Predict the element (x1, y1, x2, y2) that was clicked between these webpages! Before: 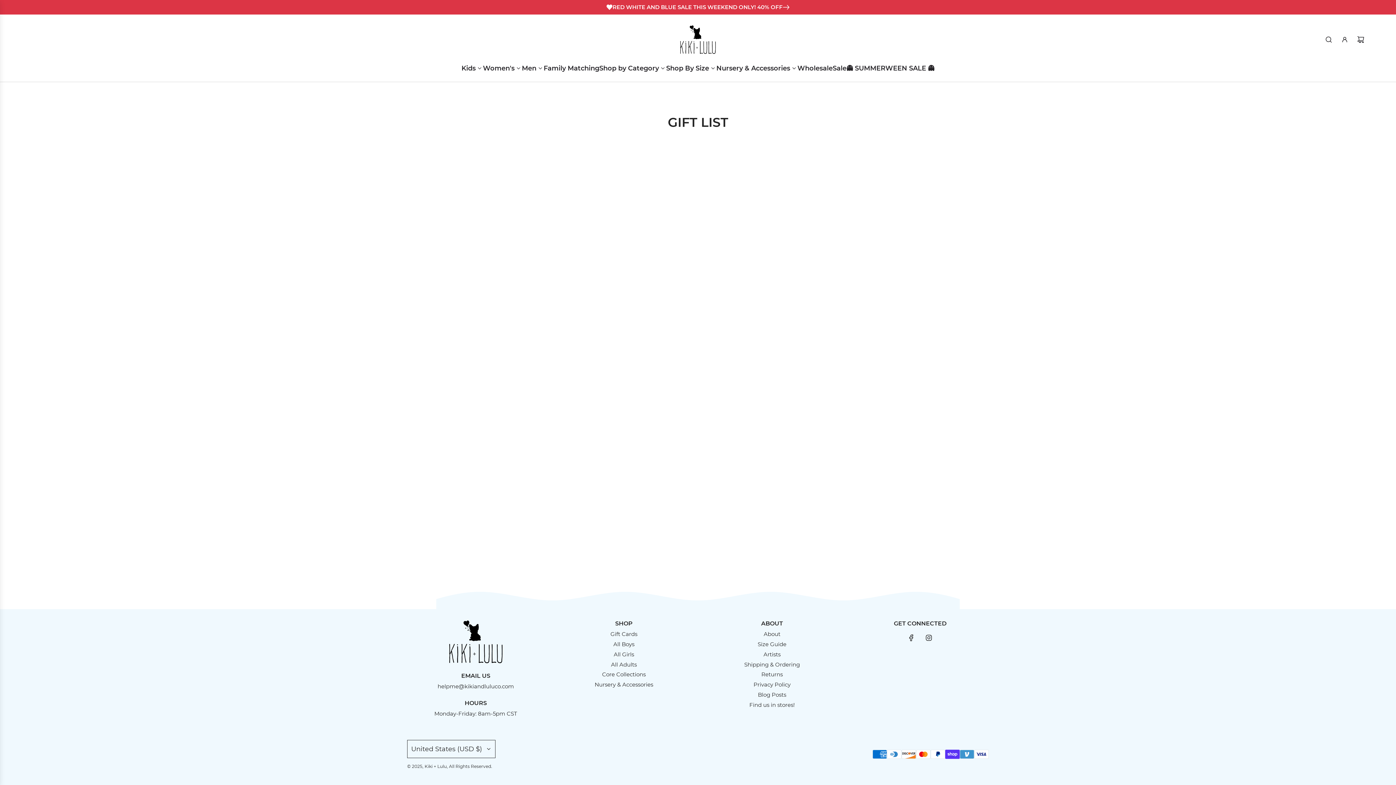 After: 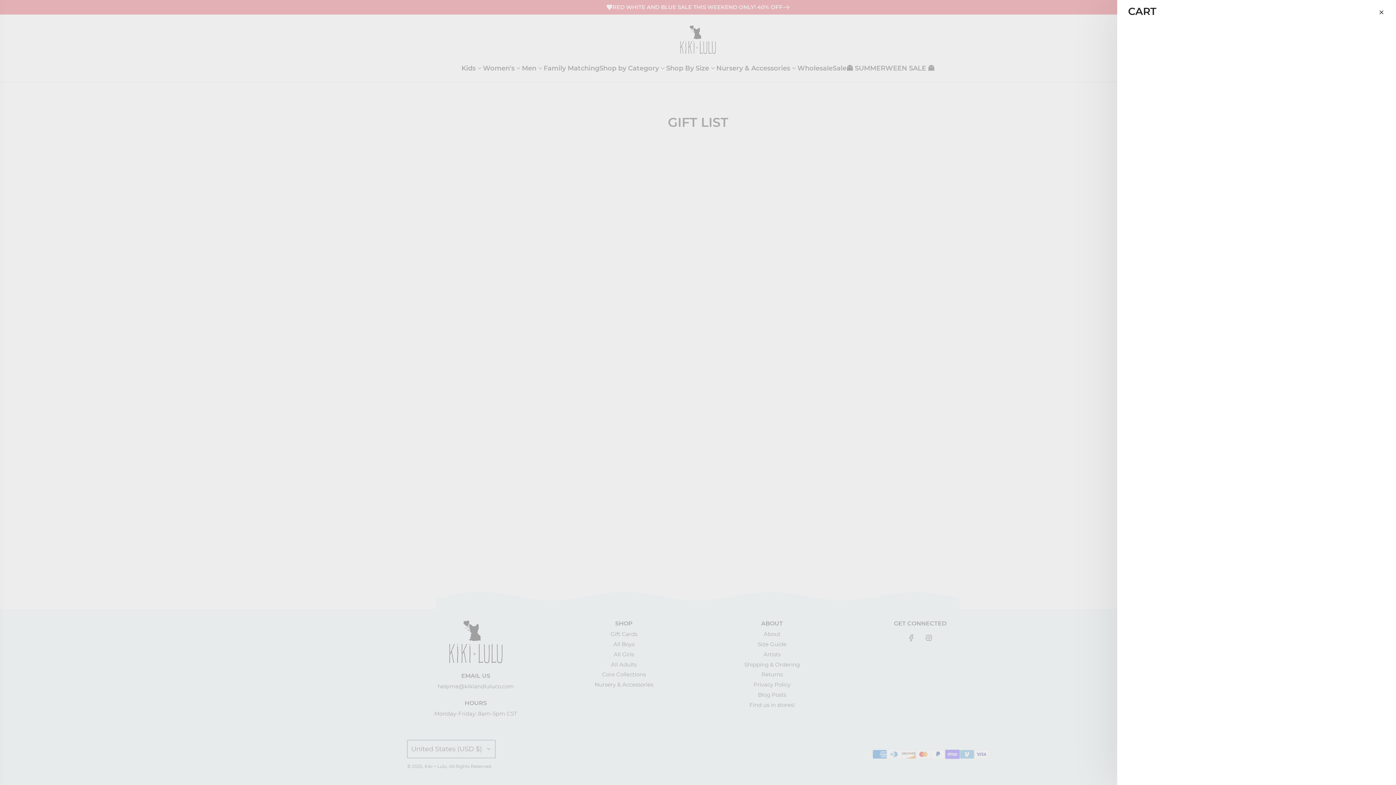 Action: label: Cart bbox: (1353, 31, 1369, 47)